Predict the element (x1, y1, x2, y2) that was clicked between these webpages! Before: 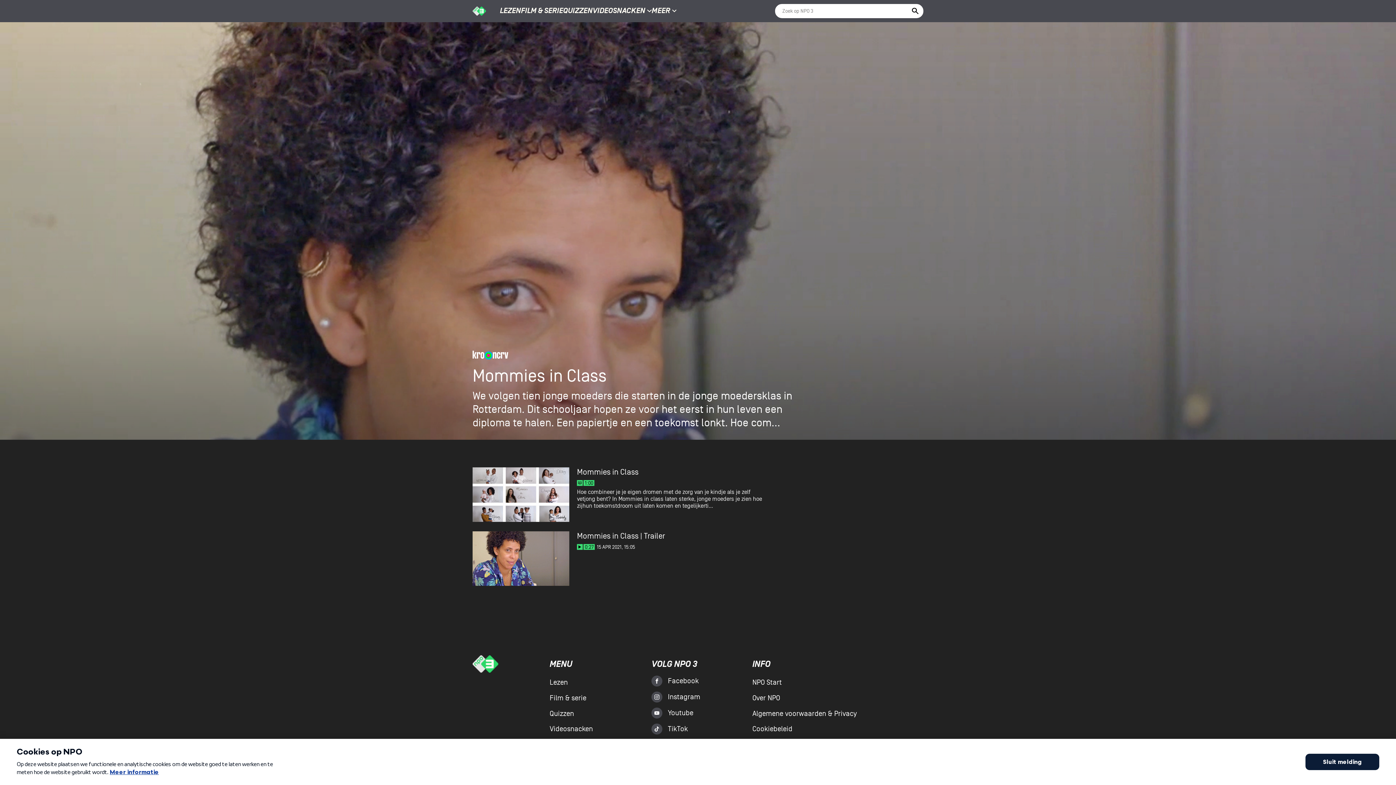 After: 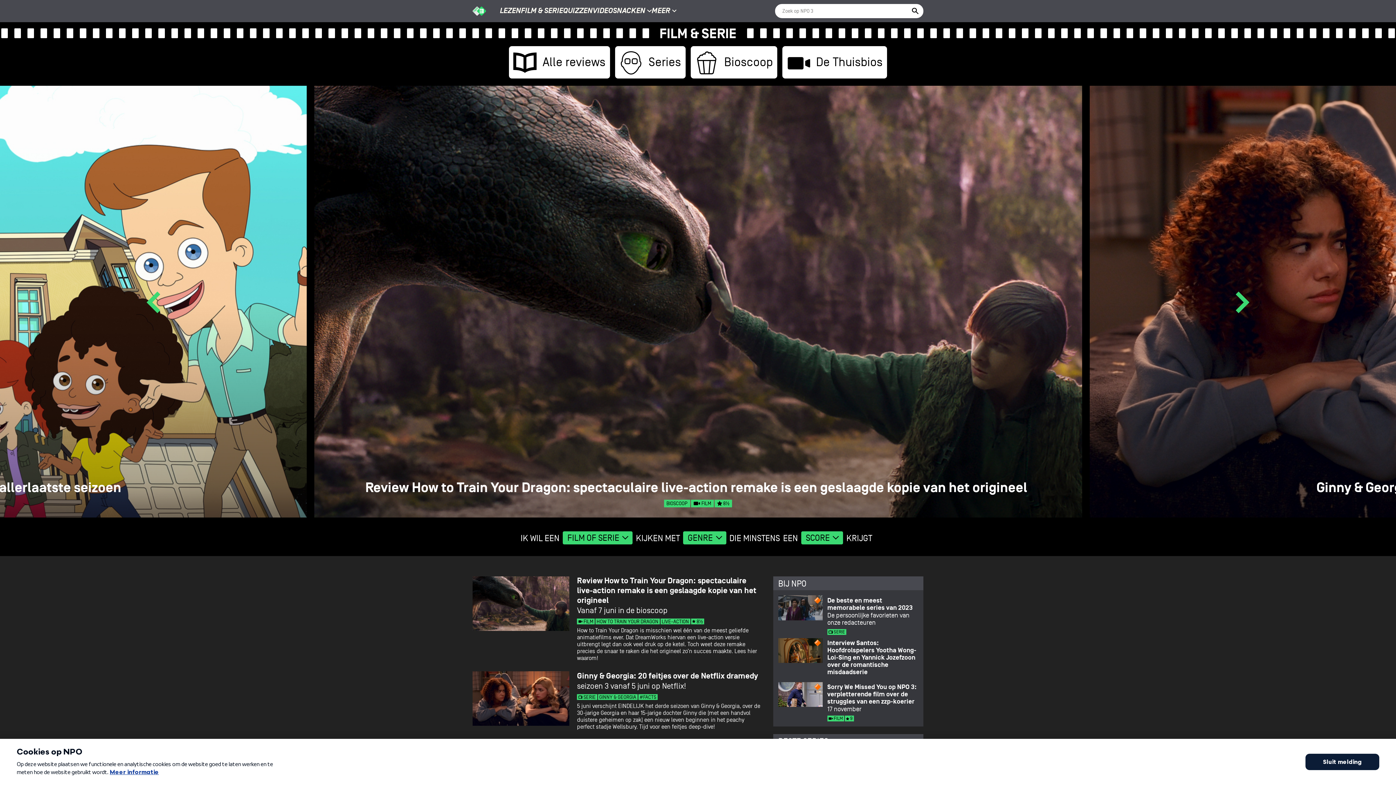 Action: bbox: (549, 694, 599, 702) label: Film & serie